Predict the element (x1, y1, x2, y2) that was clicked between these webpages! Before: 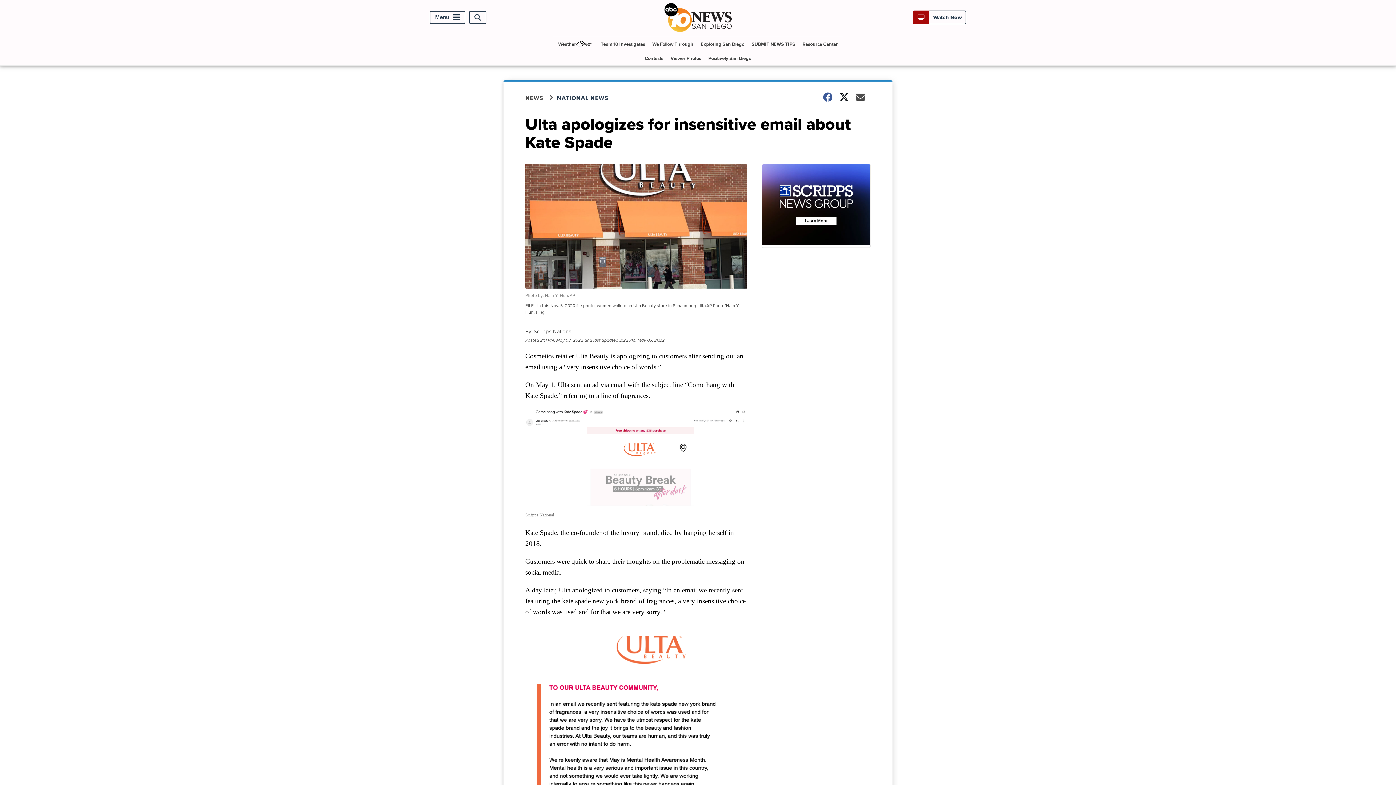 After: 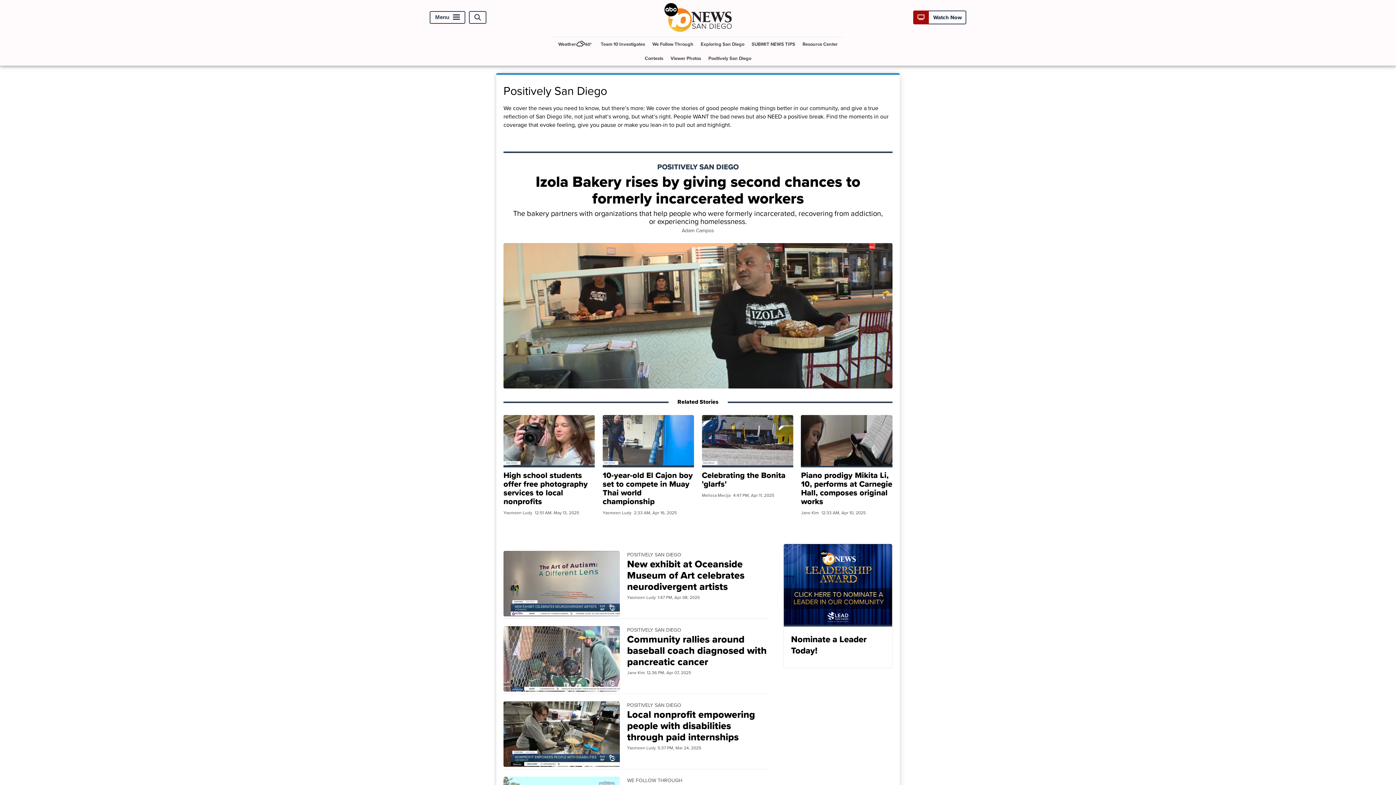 Action: label: Positively San Diego bbox: (705, 51, 754, 65)